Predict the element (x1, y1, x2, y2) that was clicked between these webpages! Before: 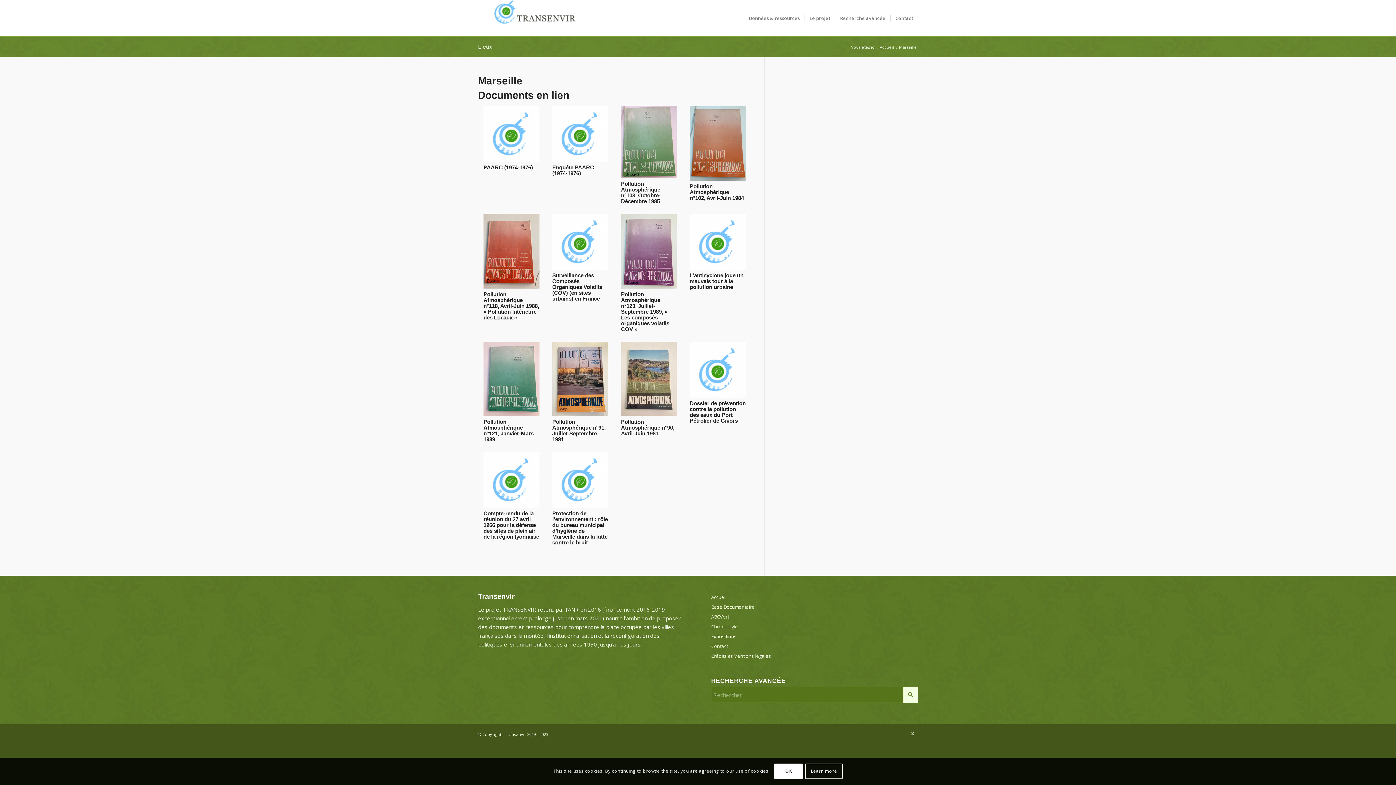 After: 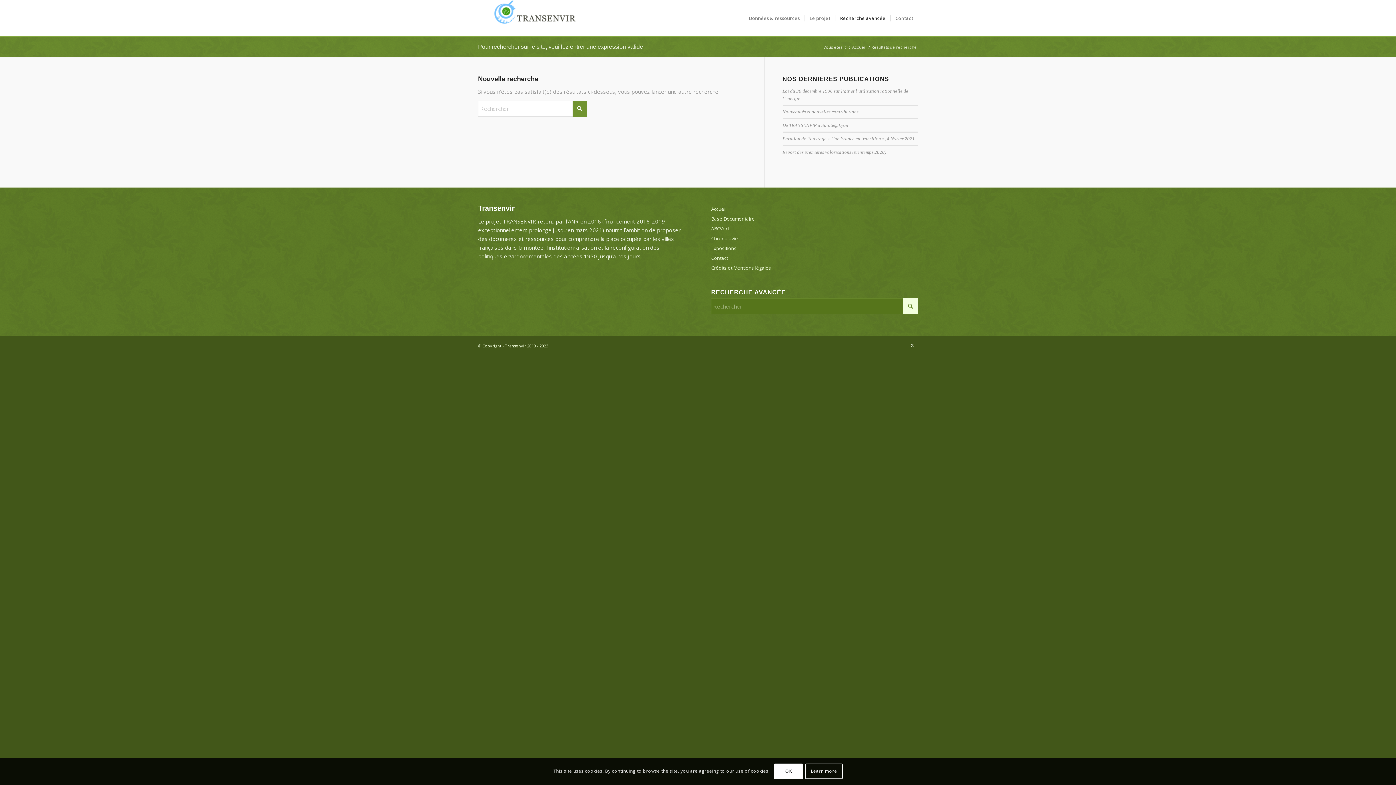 Action: label: Recherche avancée bbox: (835, 0, 890, 36)